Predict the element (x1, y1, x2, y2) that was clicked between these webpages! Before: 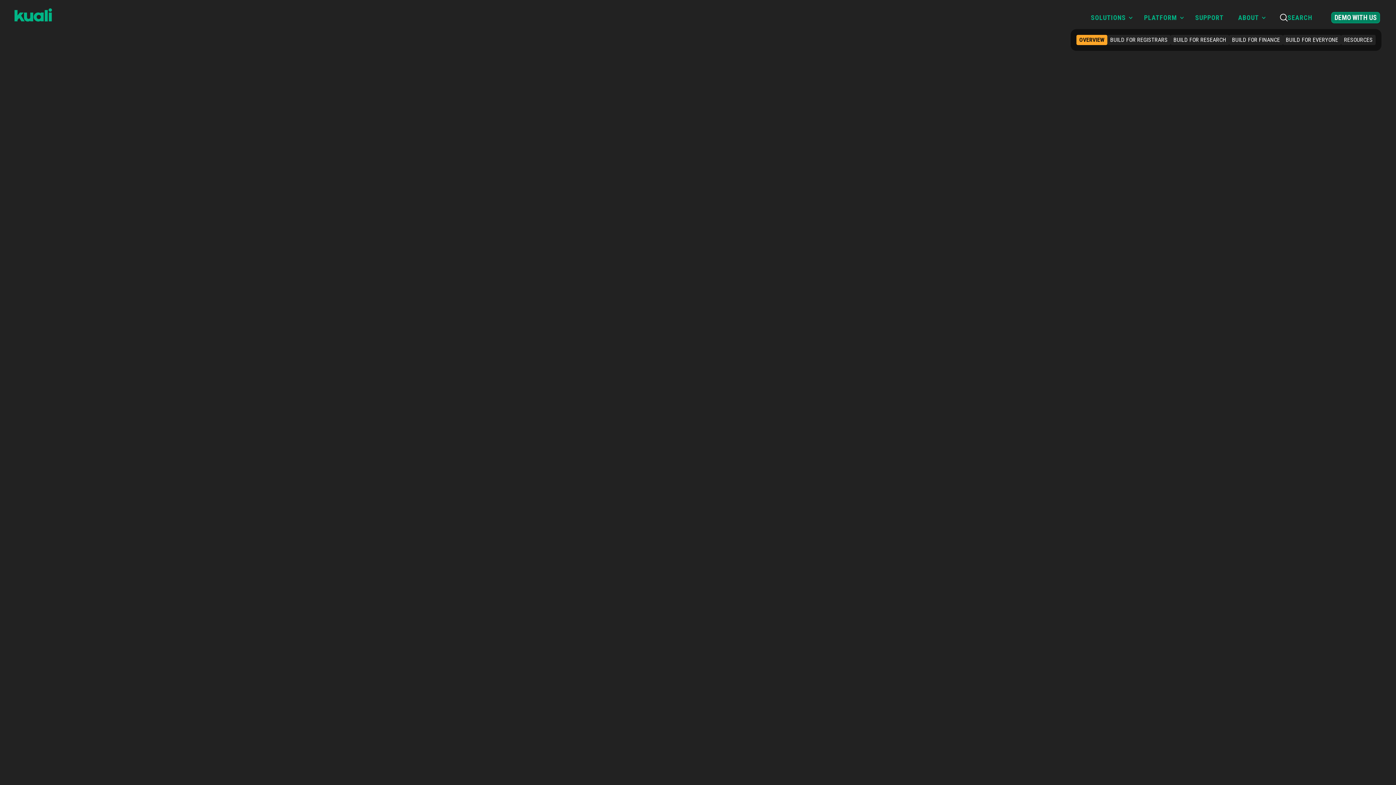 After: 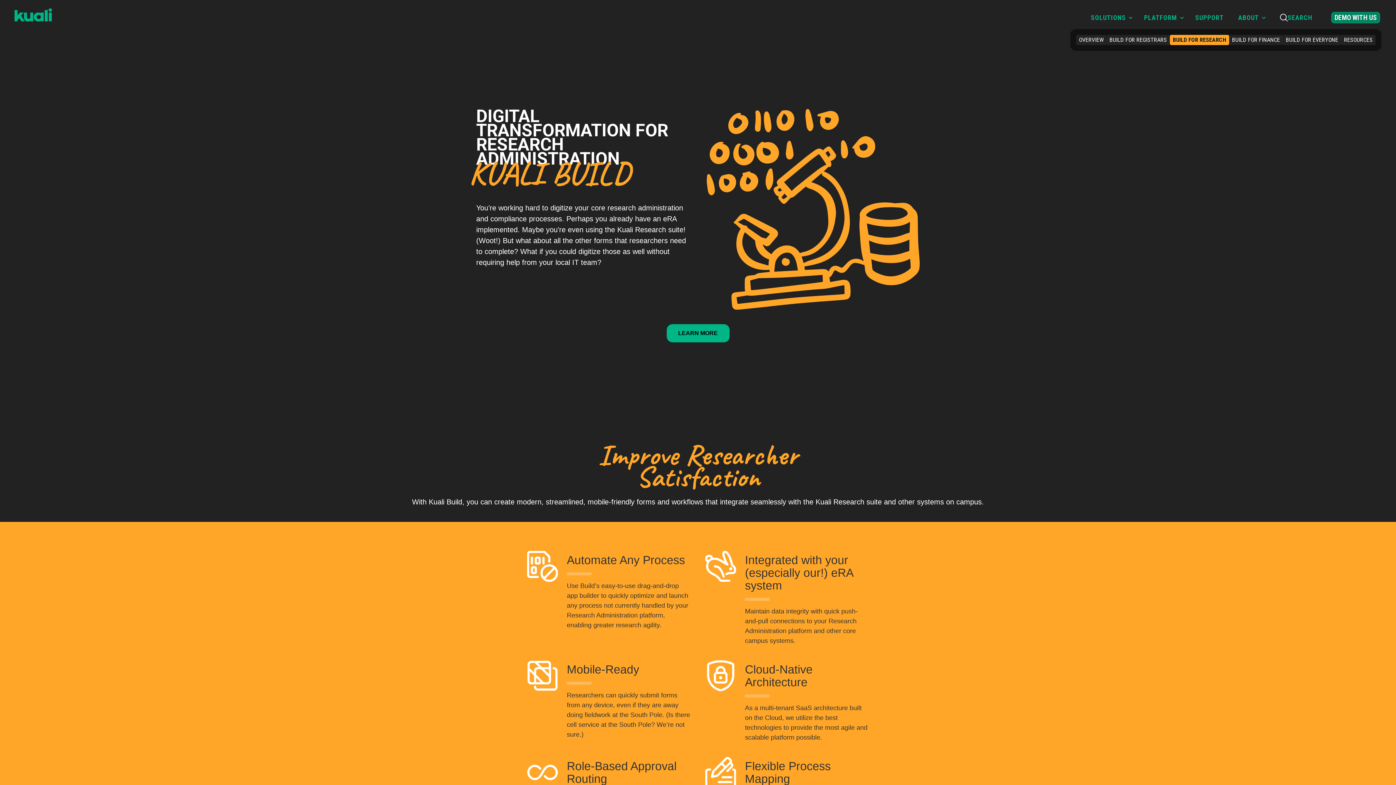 Action: bbox: (1170, 34, 1229, 45) label: BUILD FOR RESEARCH